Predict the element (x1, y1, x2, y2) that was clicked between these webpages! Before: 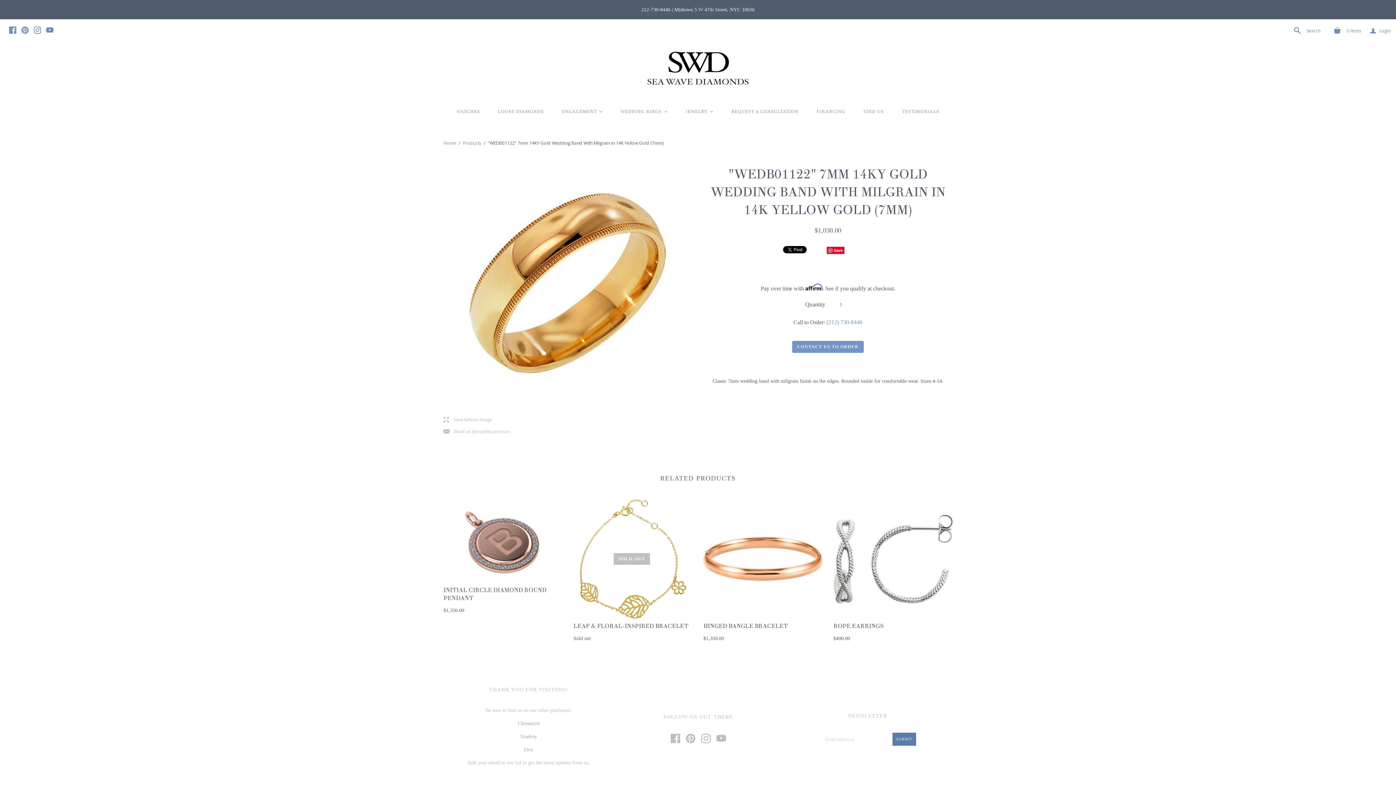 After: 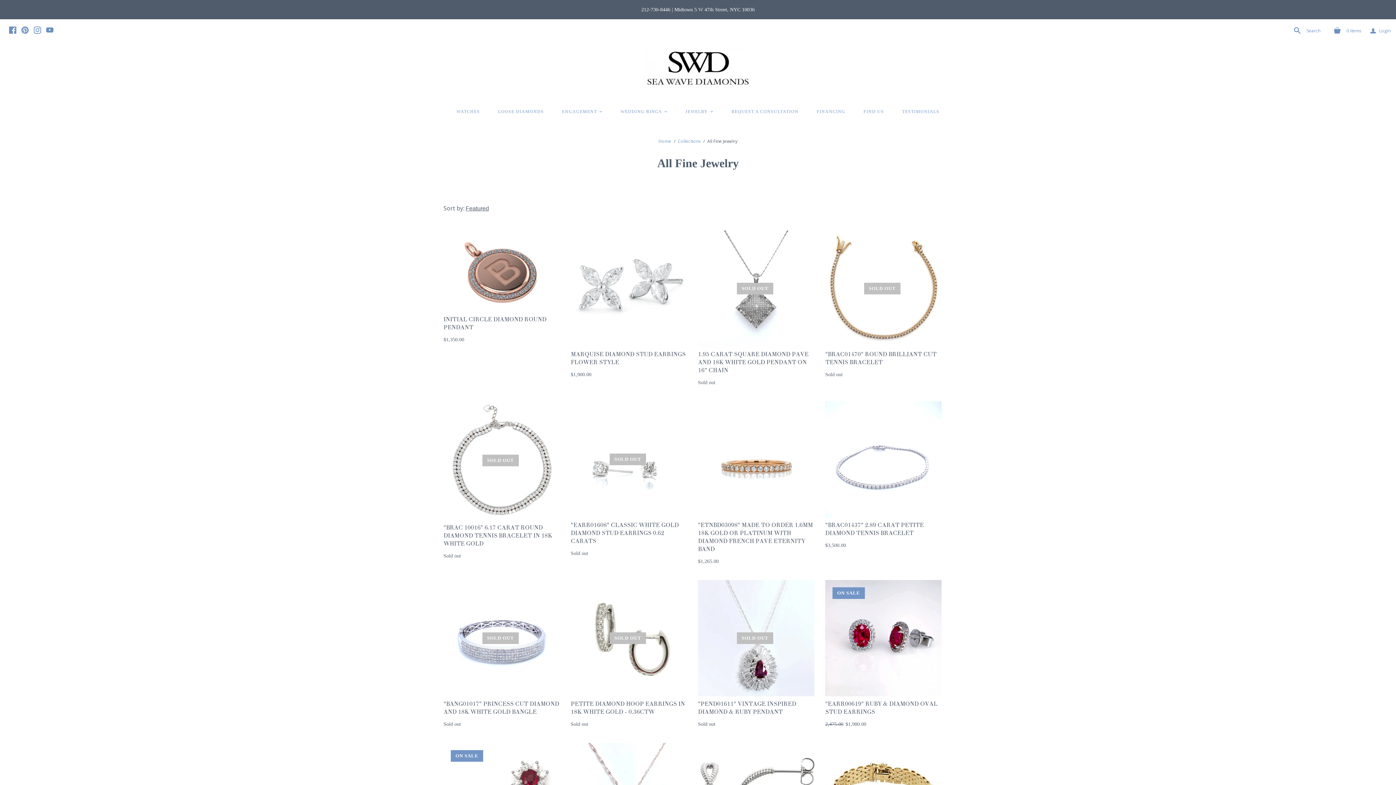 Action: label: JEWELRY
< bbox: (676, 99, 722, 123)